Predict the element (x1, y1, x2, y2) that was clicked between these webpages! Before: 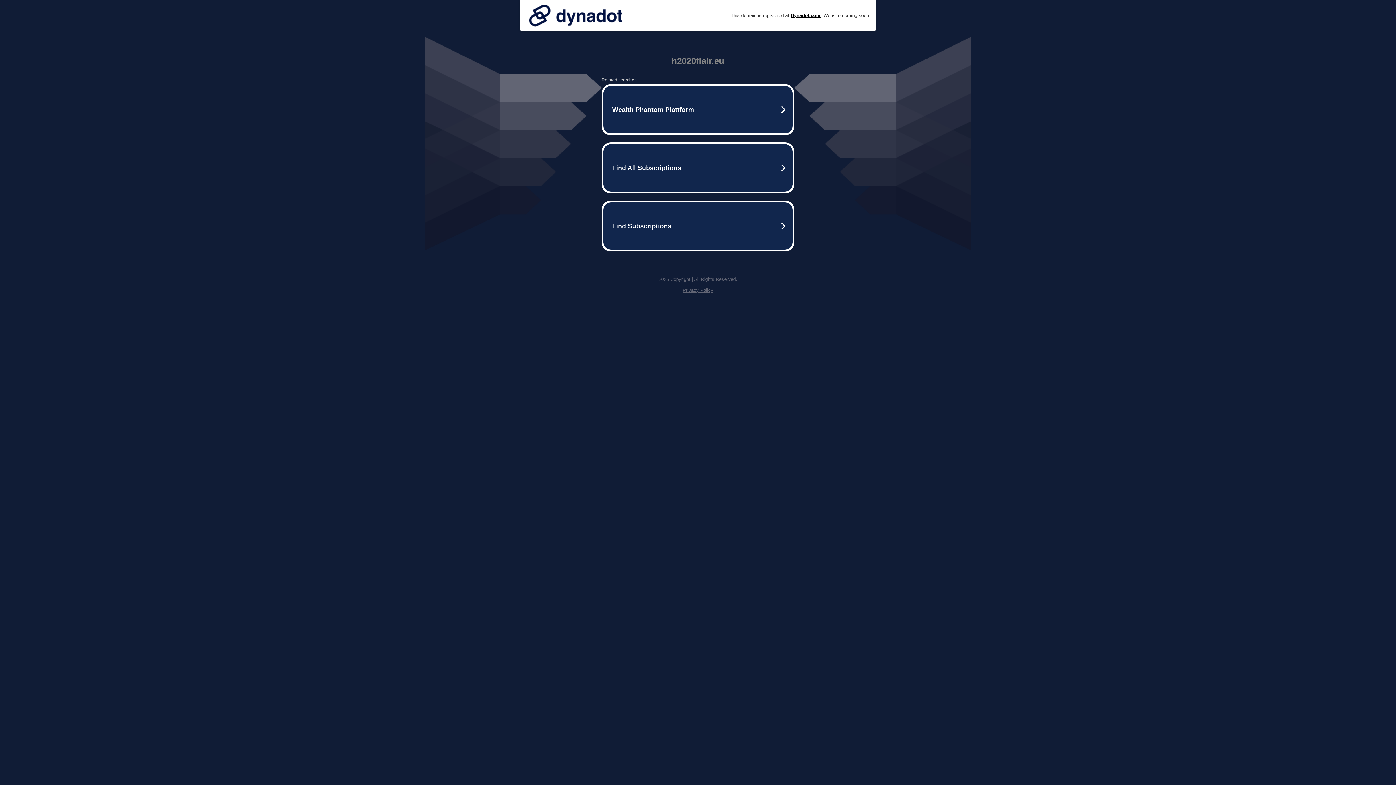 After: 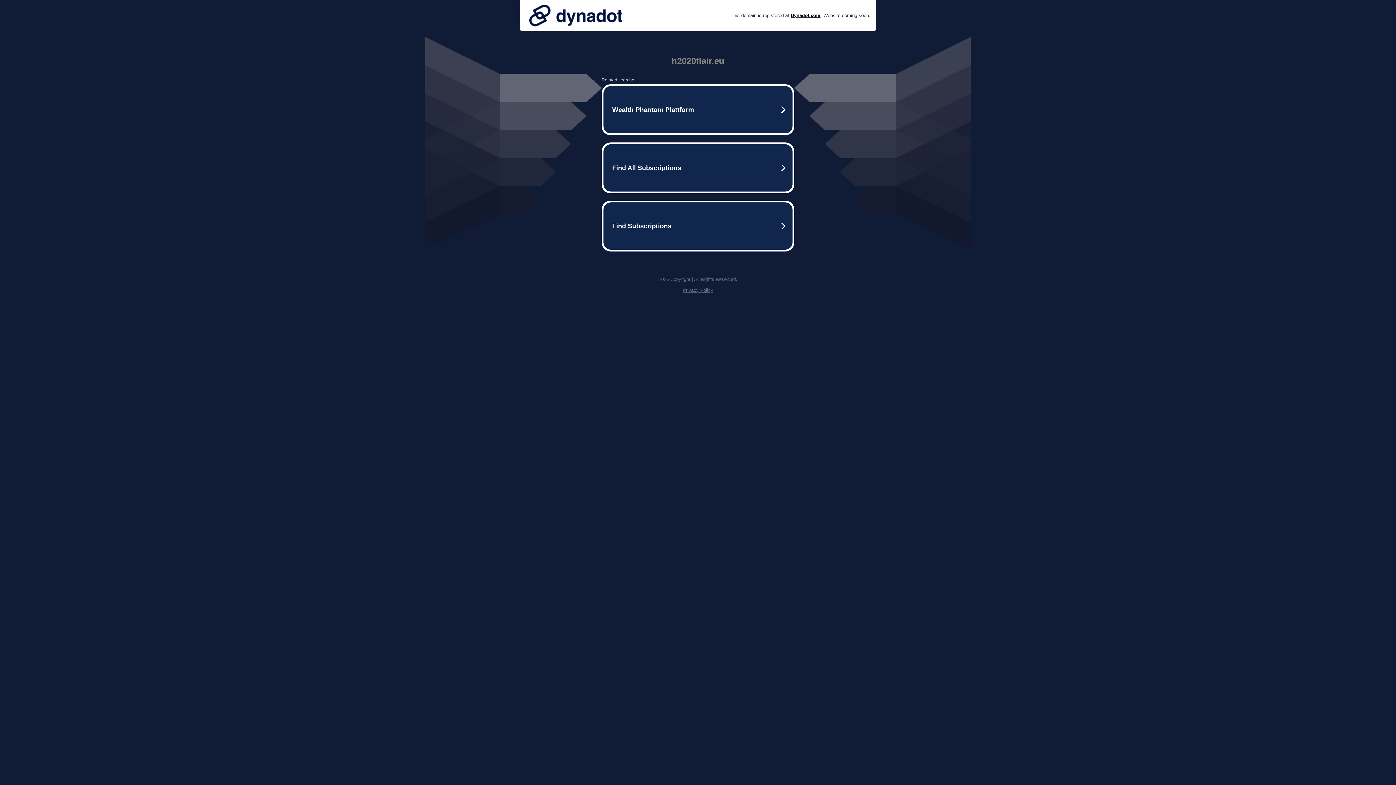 Action: label: Privacy Policy bbox: (682, 287, 713, 293)